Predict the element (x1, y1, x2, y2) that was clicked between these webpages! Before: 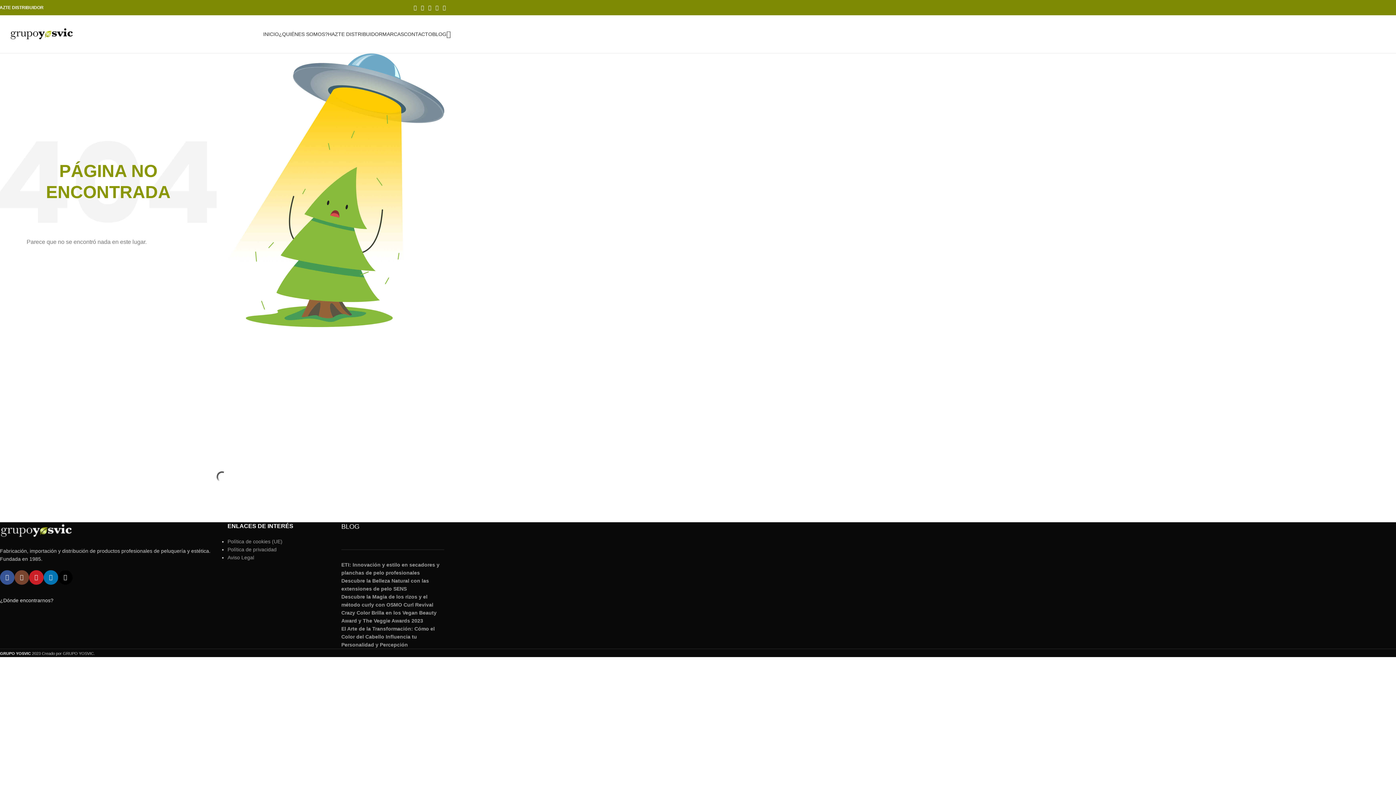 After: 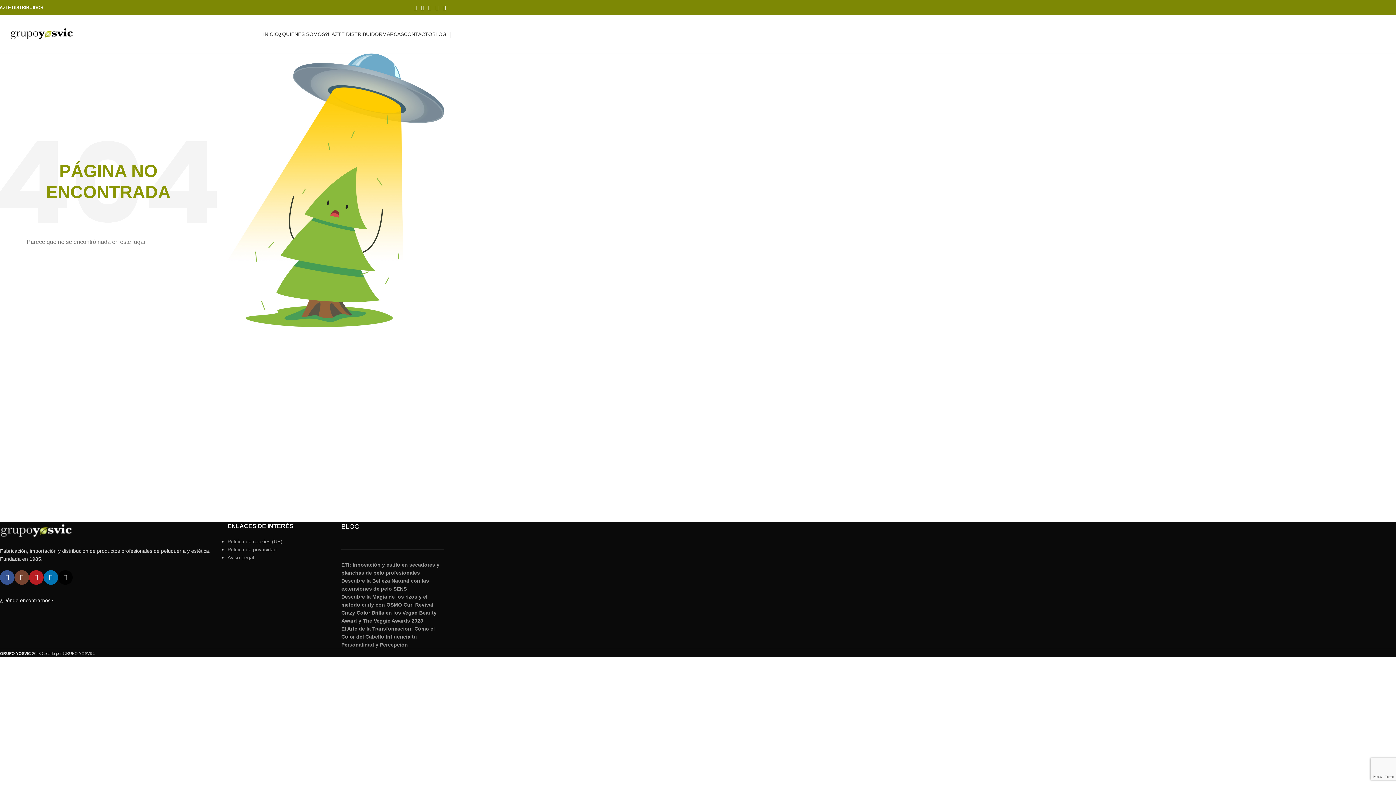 Action: bbox: (29, 570, 43, 585) label: YouTube social link